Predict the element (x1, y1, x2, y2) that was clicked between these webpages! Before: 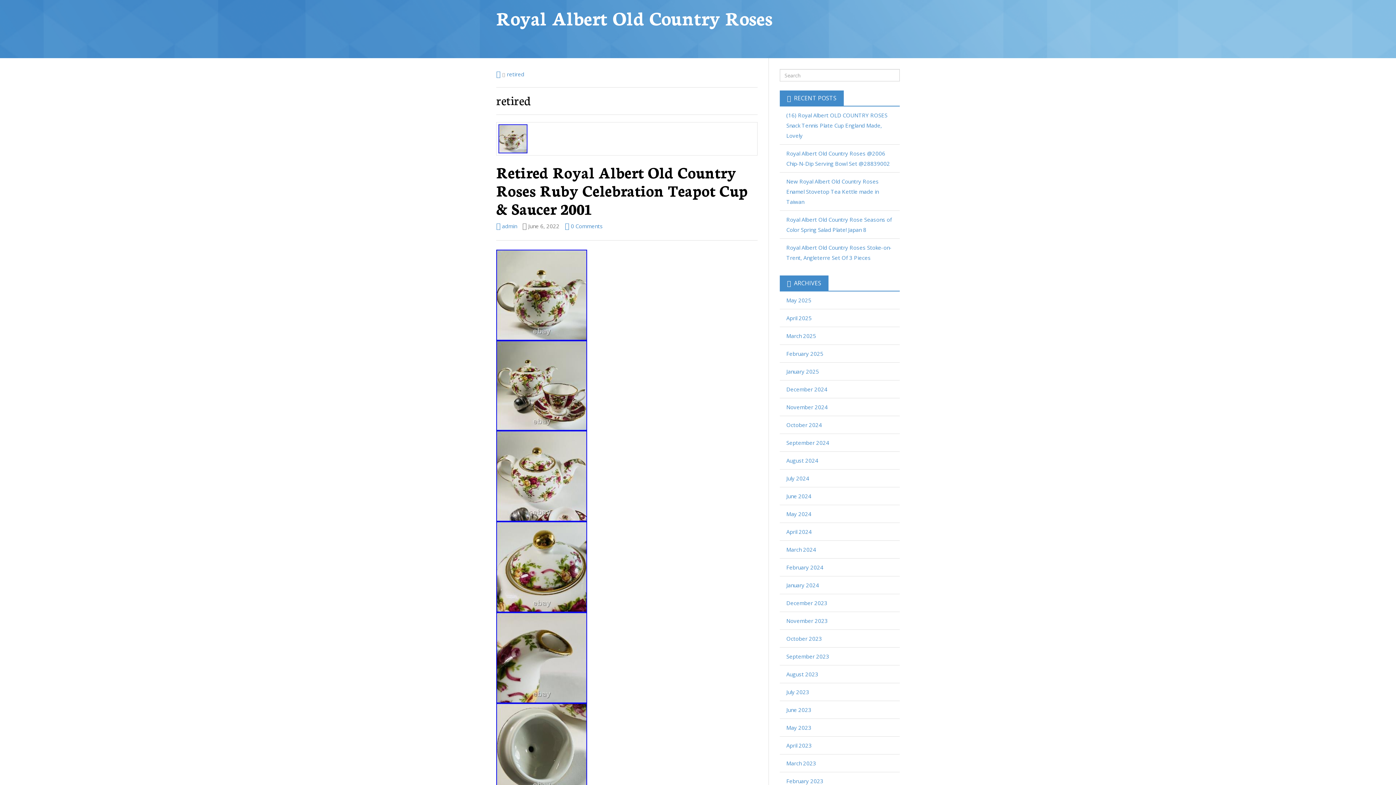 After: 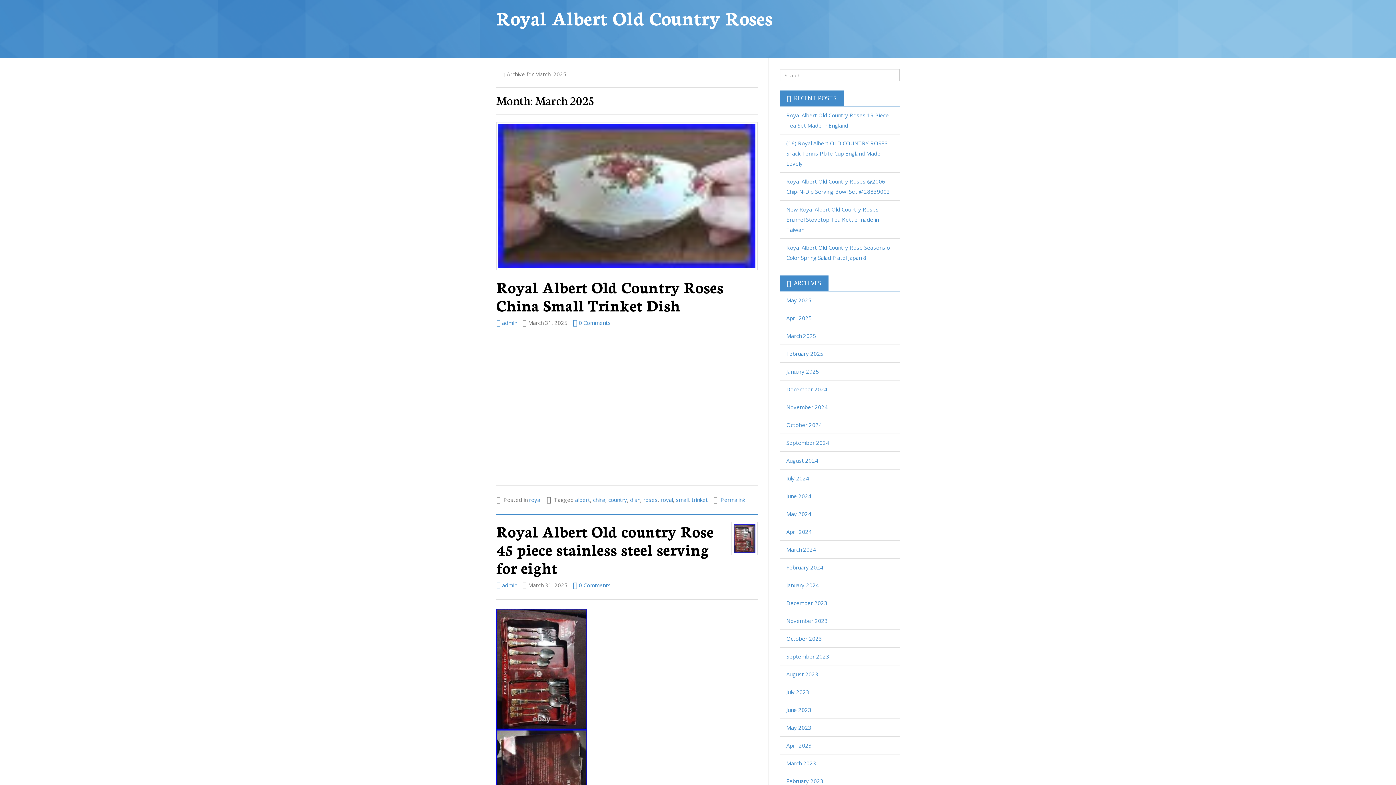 Action: label: March 2025 bbox: (786, 332, 816, 339)